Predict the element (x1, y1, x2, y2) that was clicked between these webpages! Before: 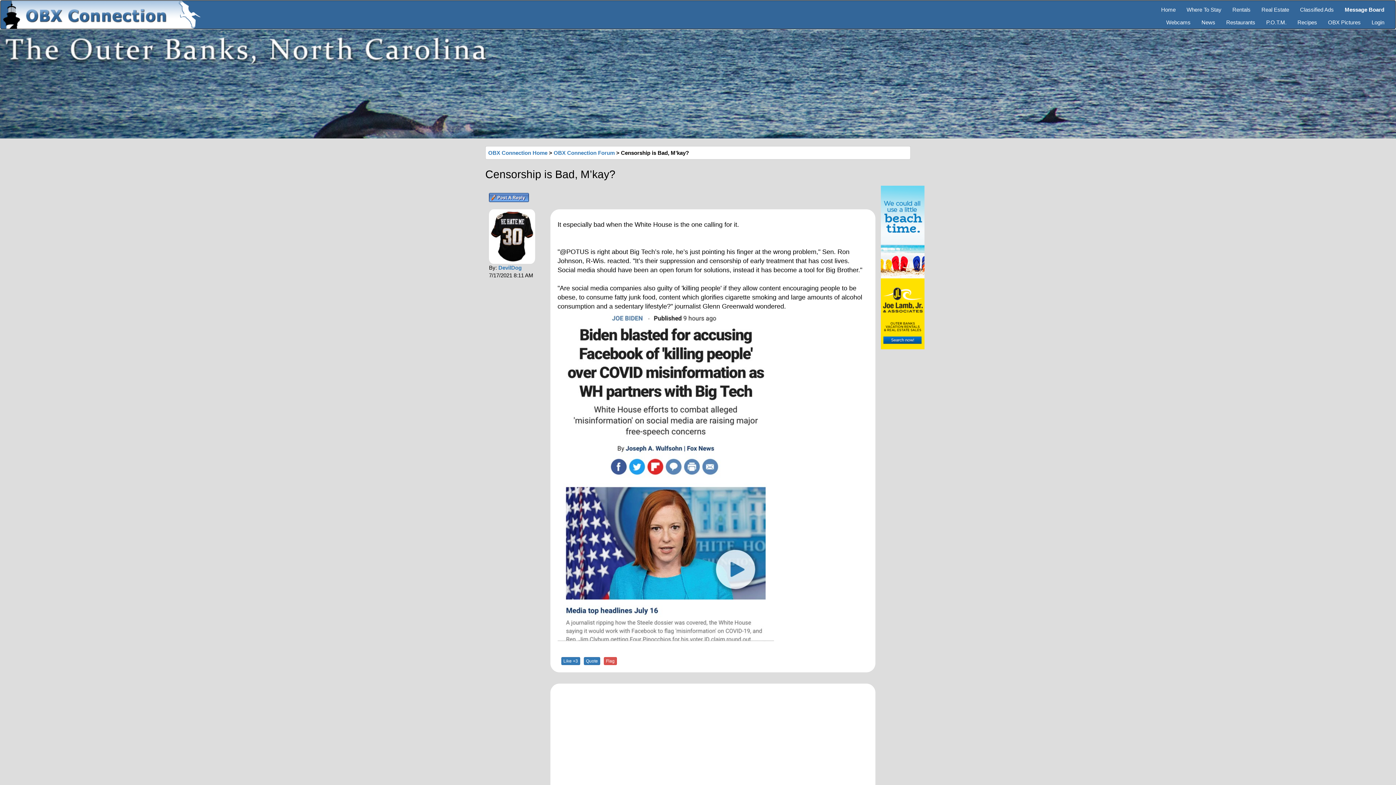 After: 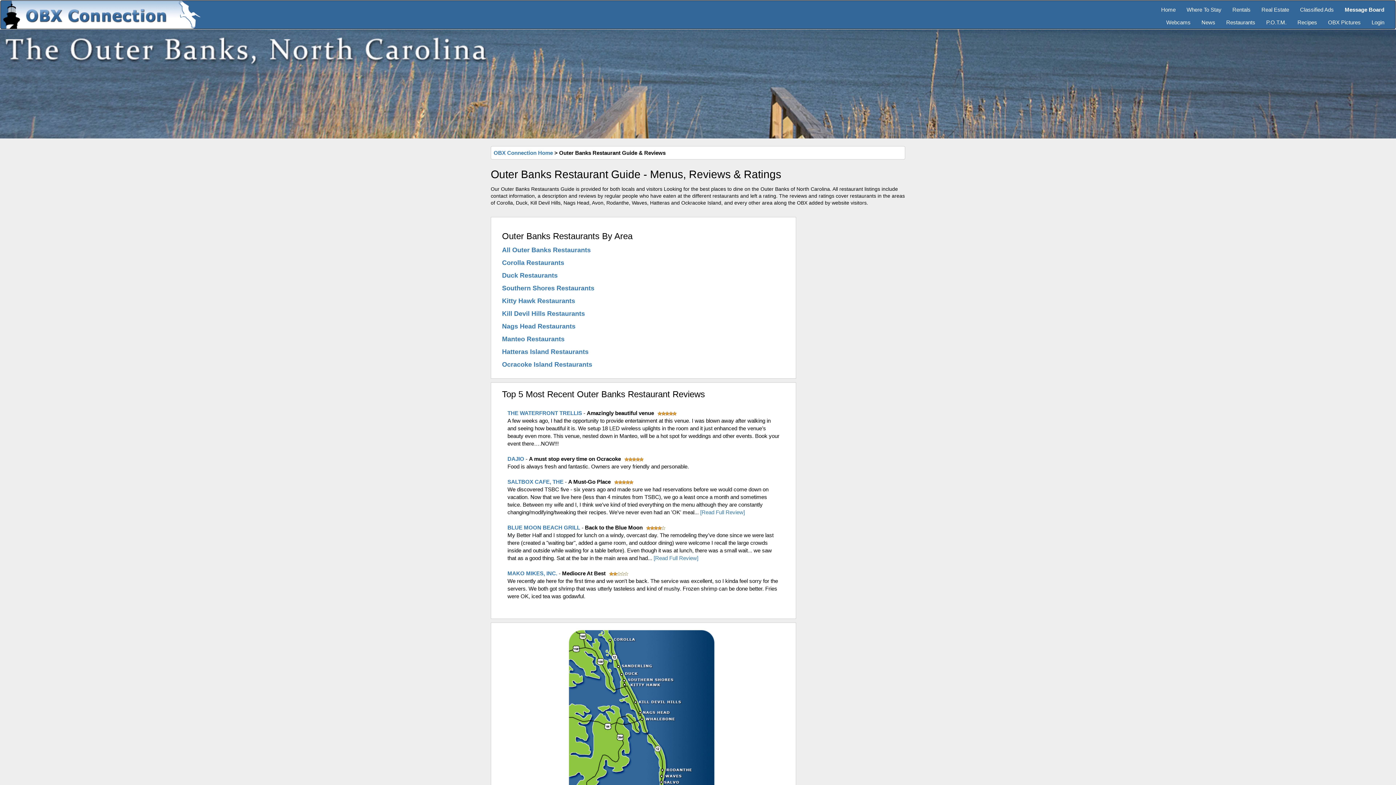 Action: bbox: (1221, 13, 1261, 26) label: Restaurants